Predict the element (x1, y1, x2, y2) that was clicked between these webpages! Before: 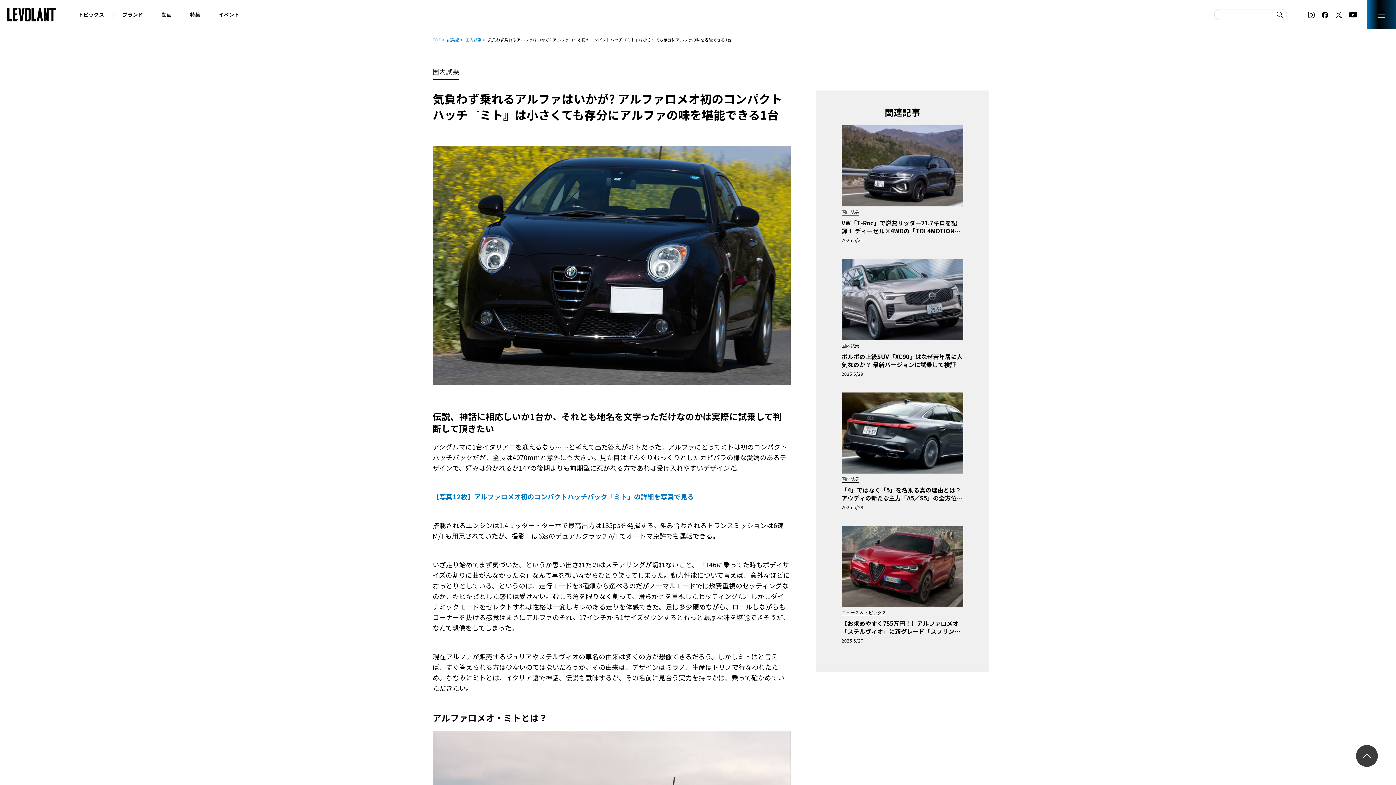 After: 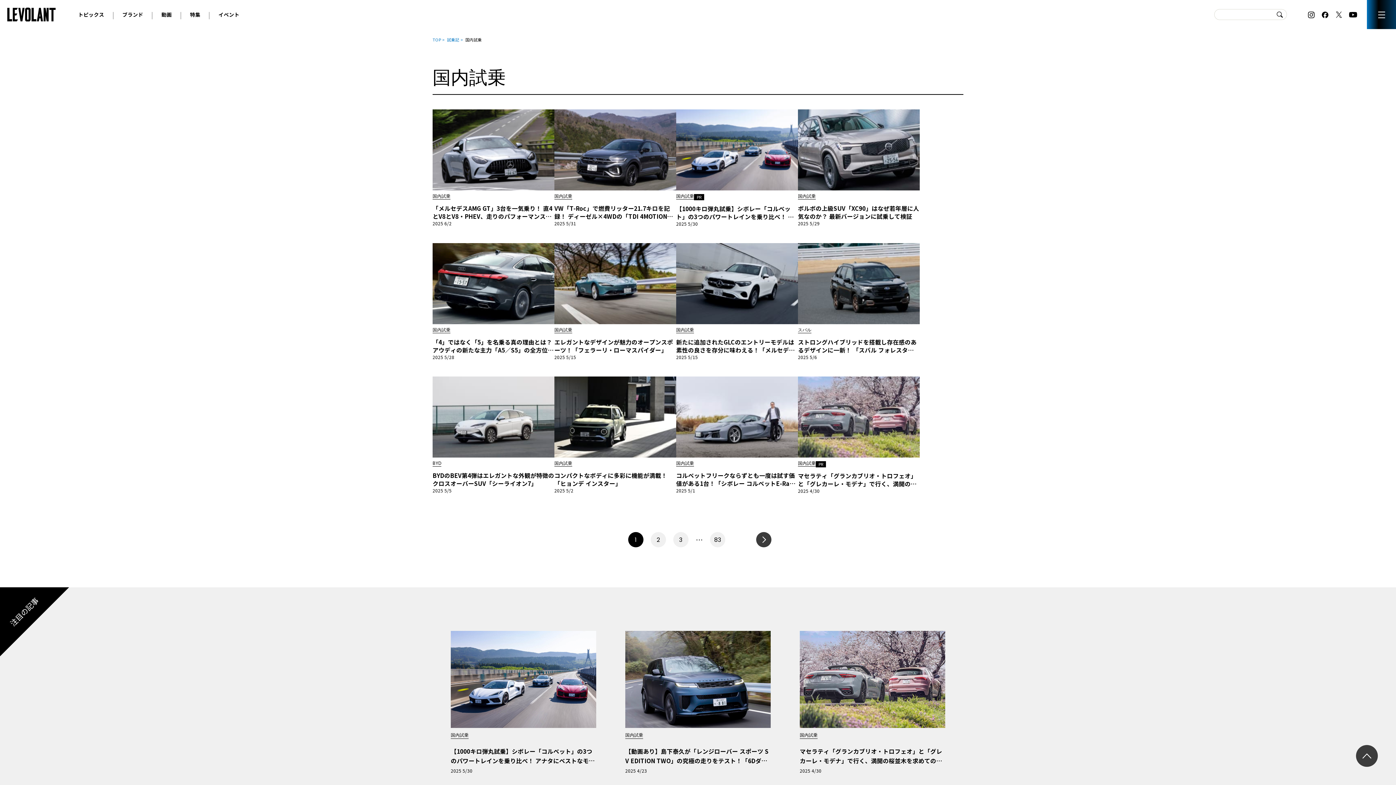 Action: bbox: (465, 36, 481, 42) label: 国内試乗